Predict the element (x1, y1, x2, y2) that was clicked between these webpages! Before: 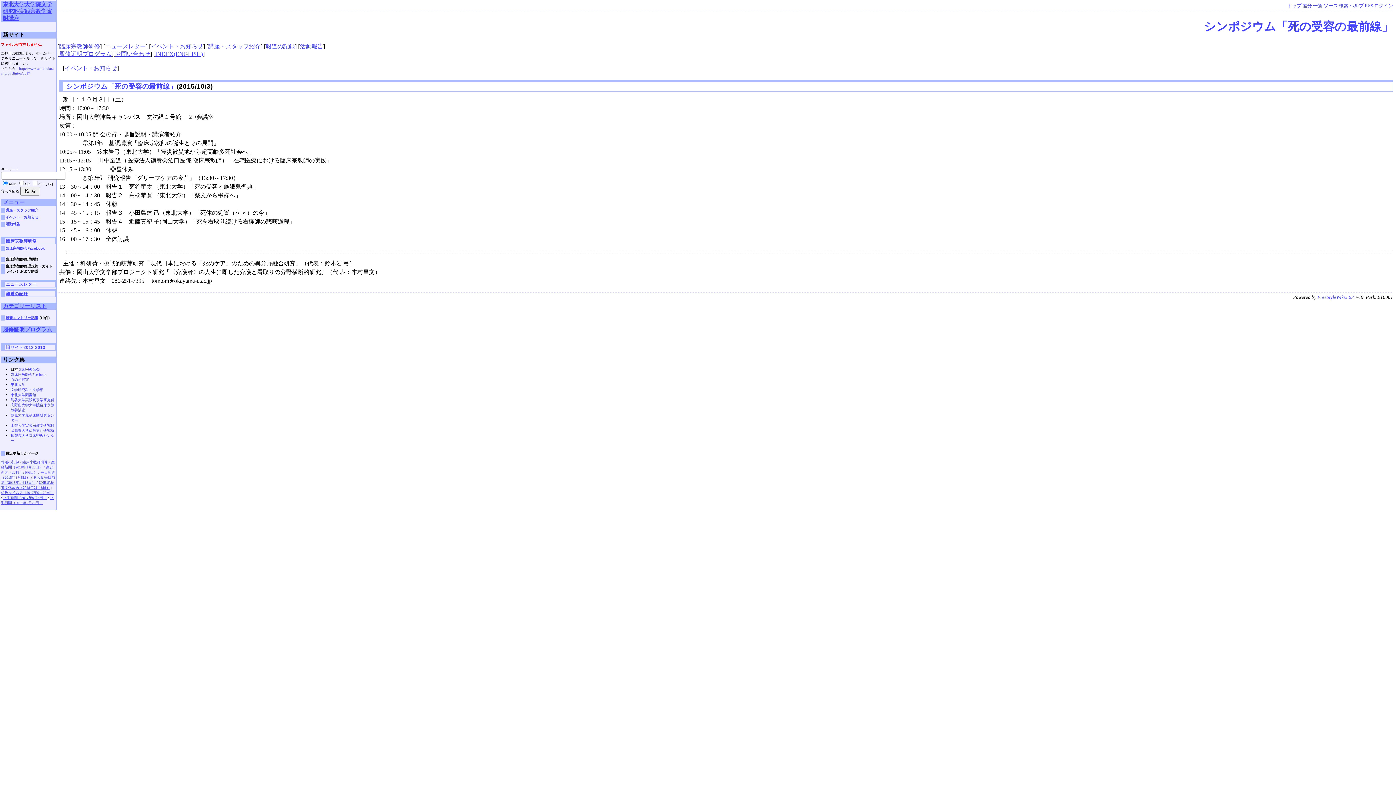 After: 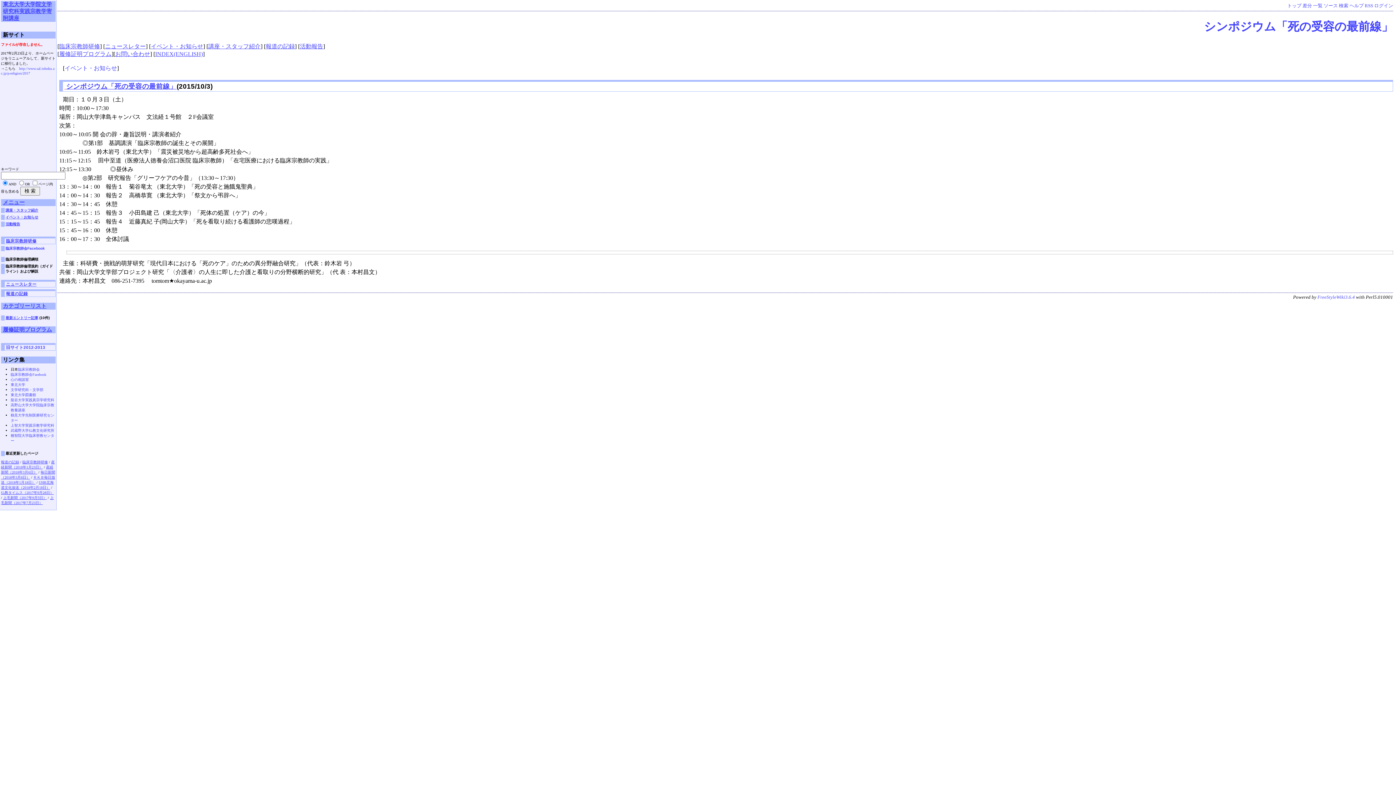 Action: label:   bbox: (64, 82, 66, 90)